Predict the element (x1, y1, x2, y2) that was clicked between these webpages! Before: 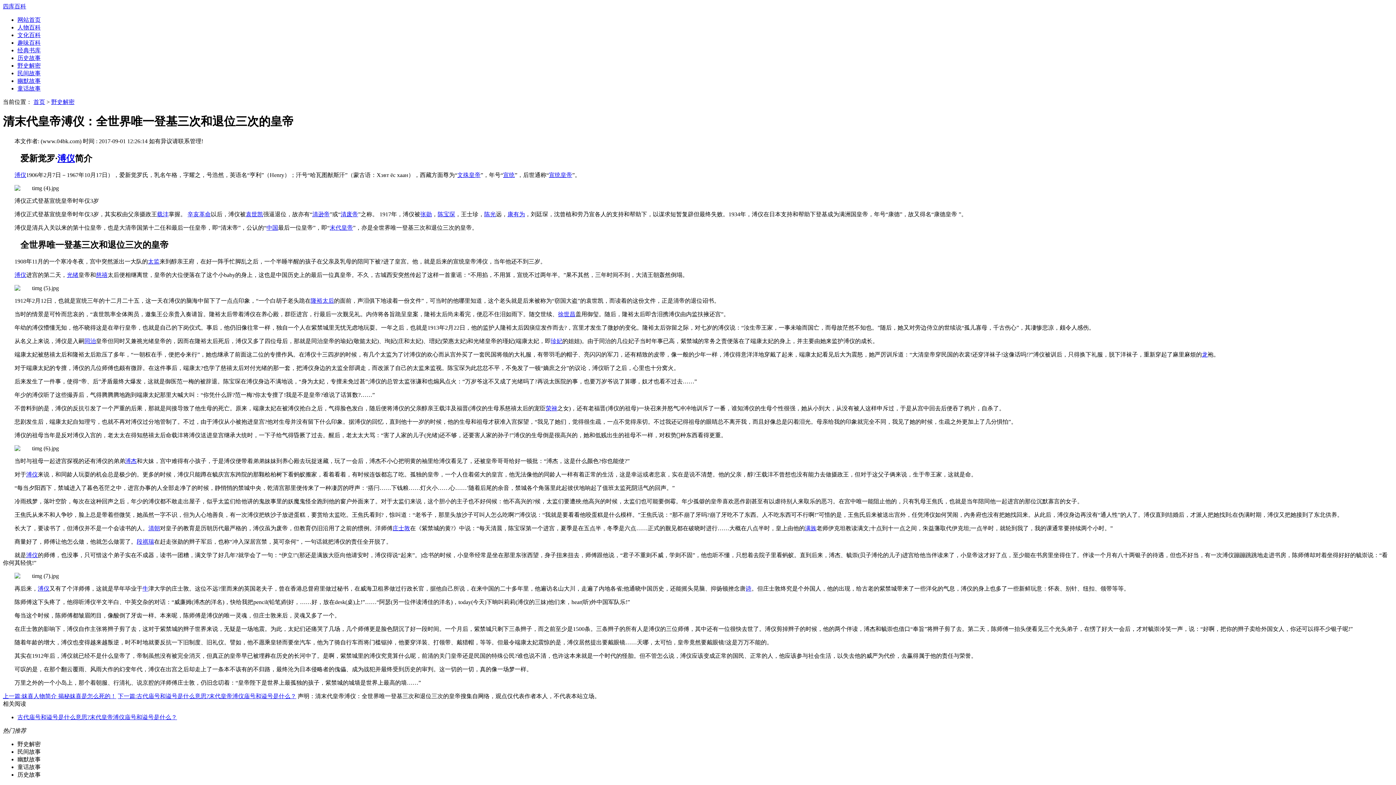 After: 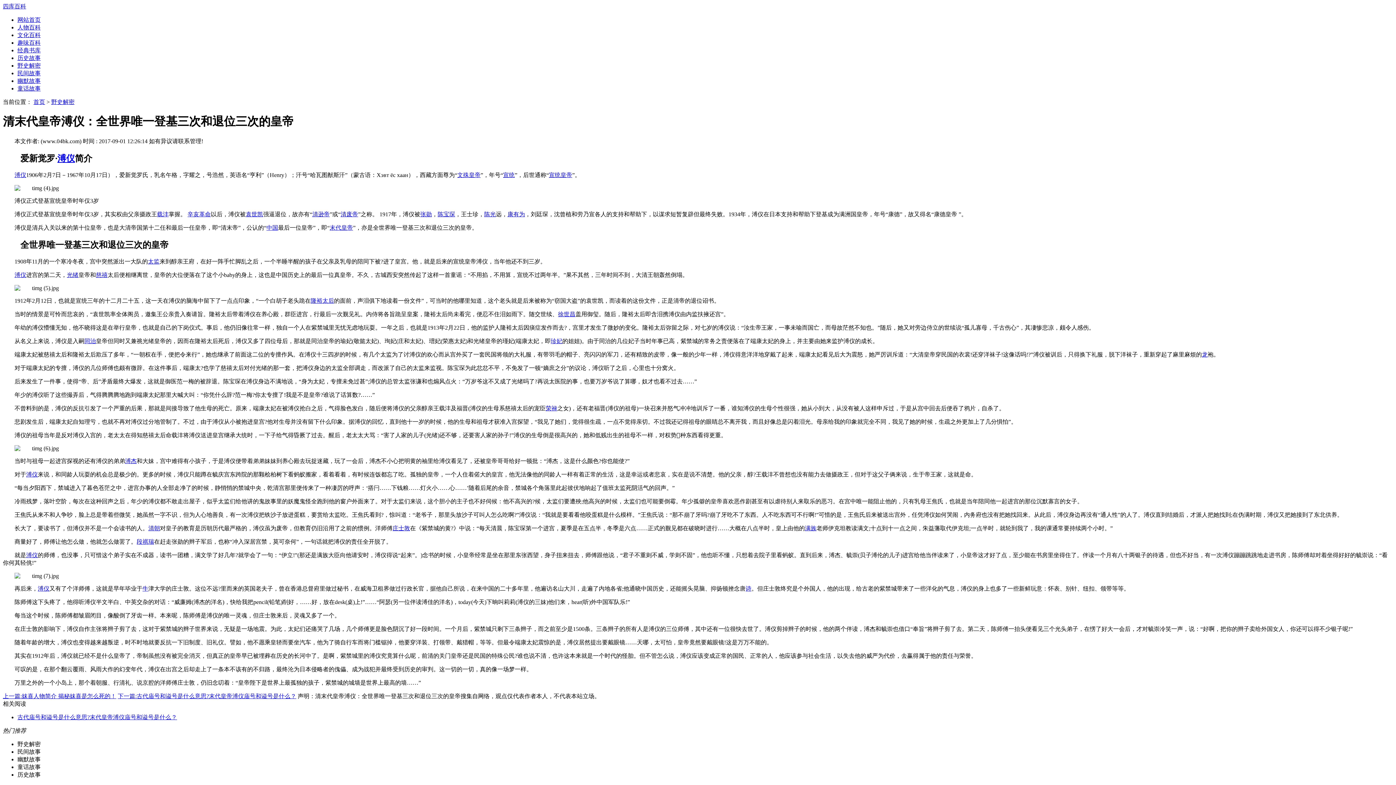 Action: label: 光绪 bbox: (66, 271, 78, 278)